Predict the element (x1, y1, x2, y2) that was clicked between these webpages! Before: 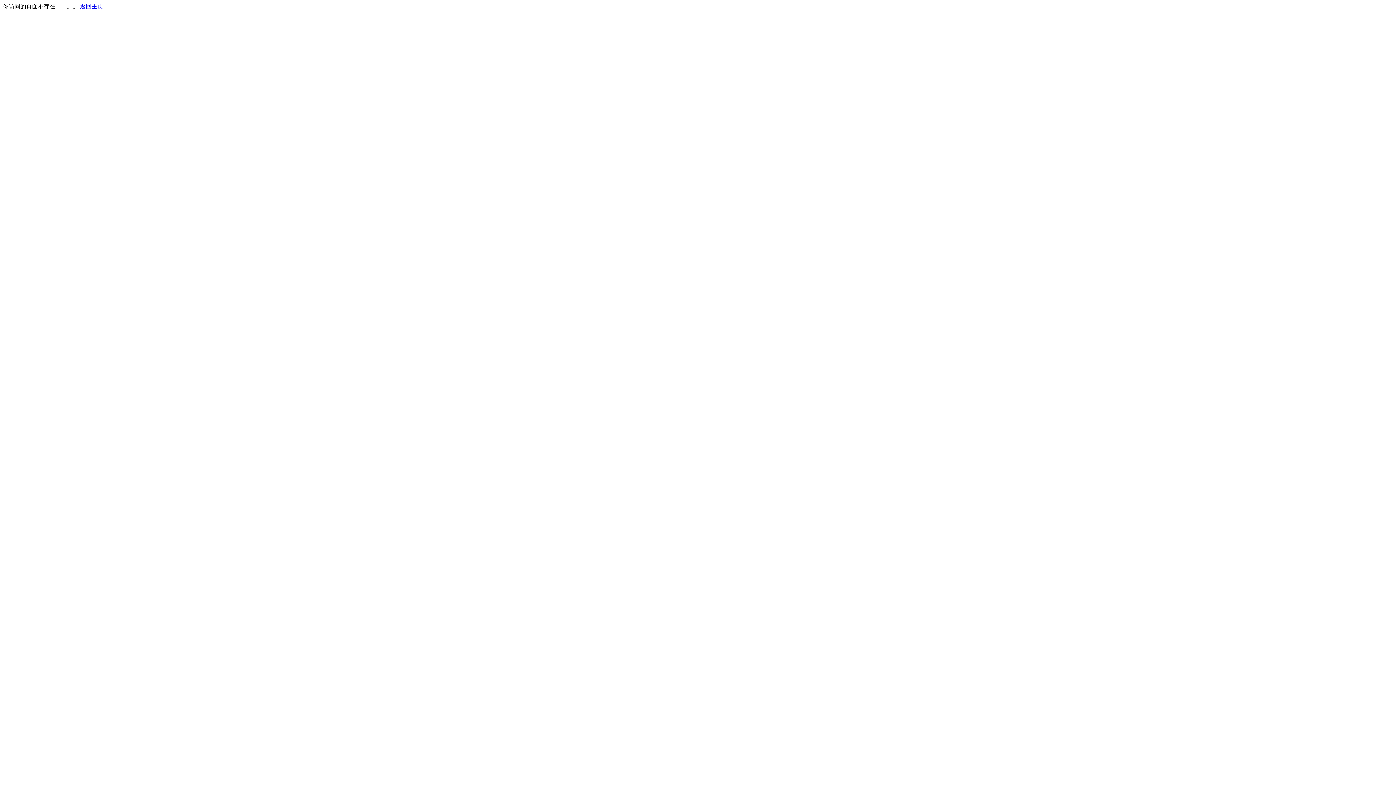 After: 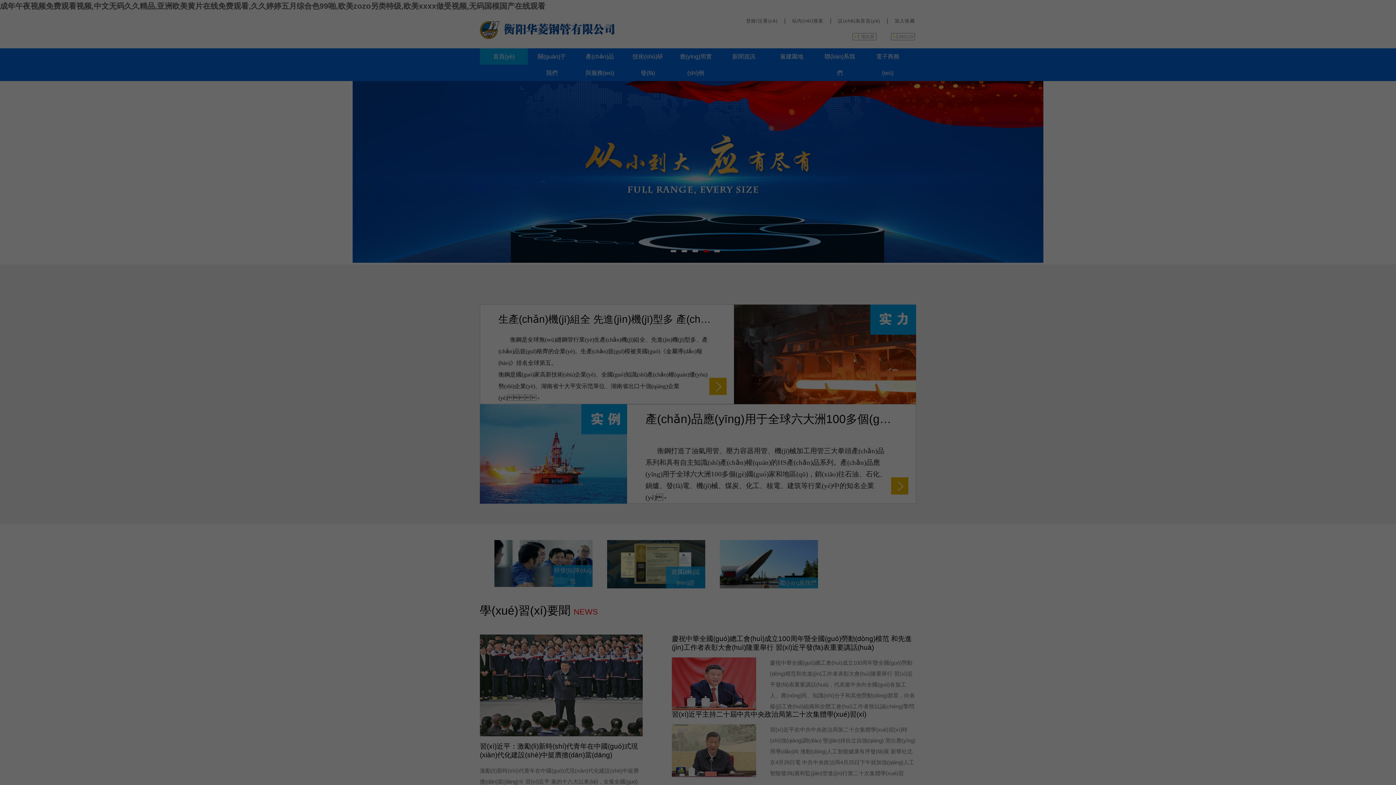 Action: bbox: (80, 3, 103, 9) label: 返回主页